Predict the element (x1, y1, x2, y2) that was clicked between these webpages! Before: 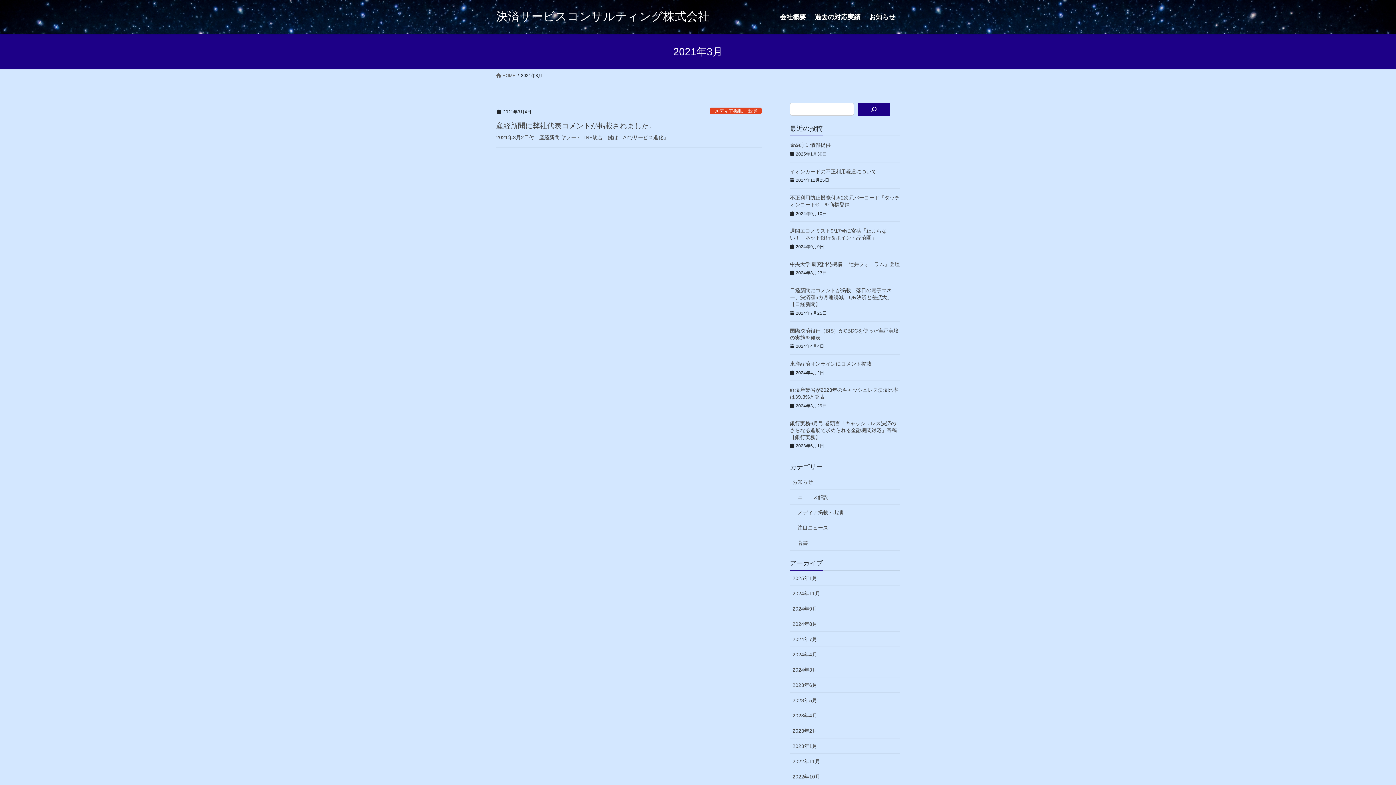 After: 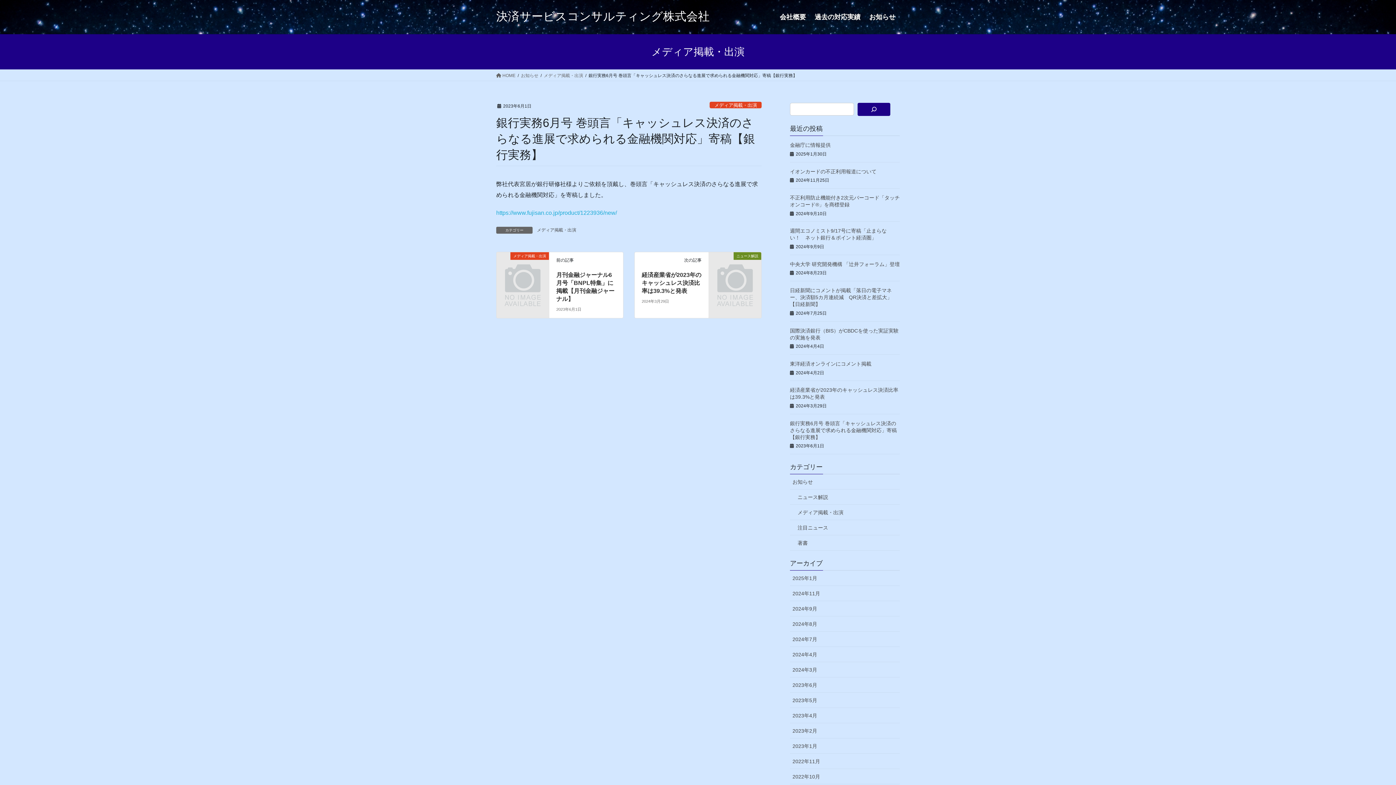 Action: label: 銀行実務6月号 巻頭言「キャッシュレス決済のさらなる進展で求められる金融機関対応」寄稿【銀行実務】 bbox: (790, 420, 897, 440)